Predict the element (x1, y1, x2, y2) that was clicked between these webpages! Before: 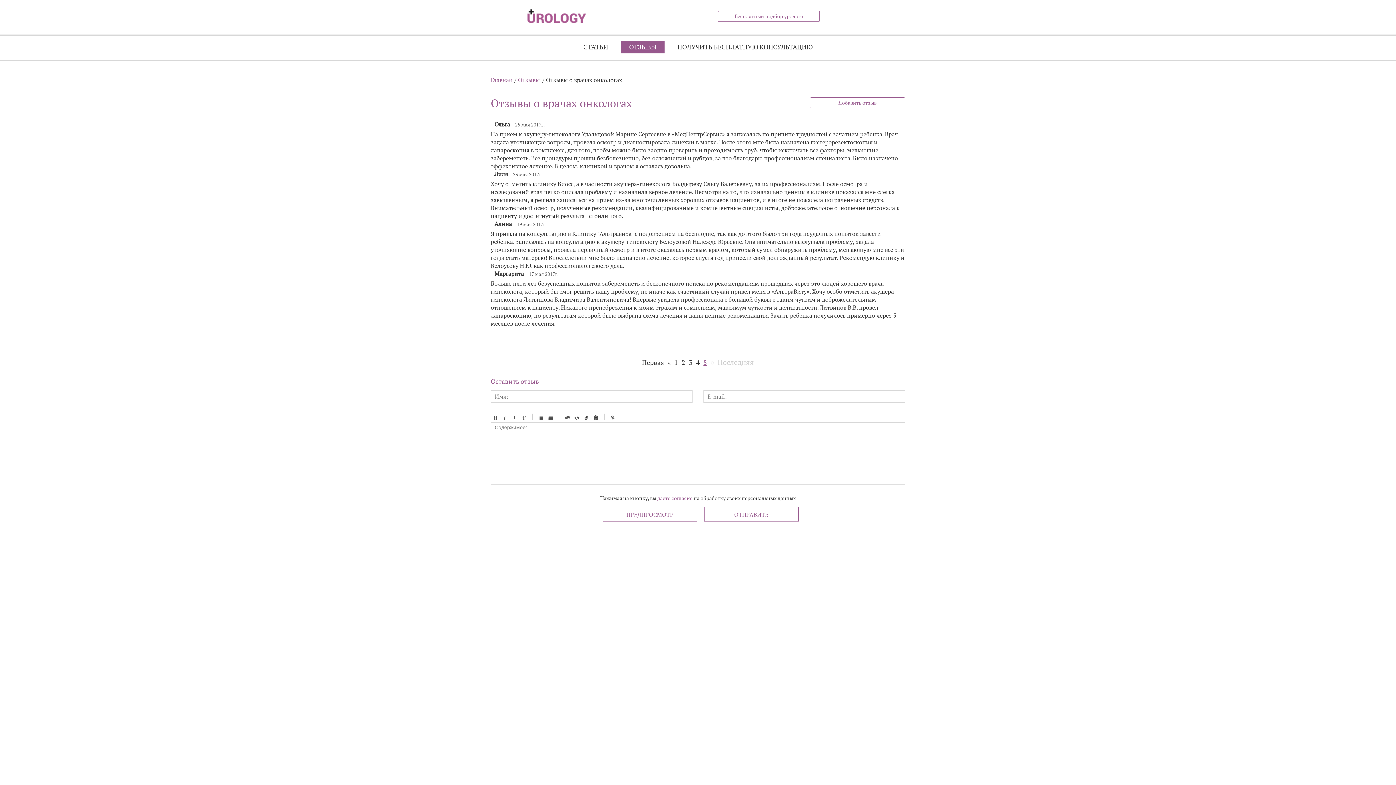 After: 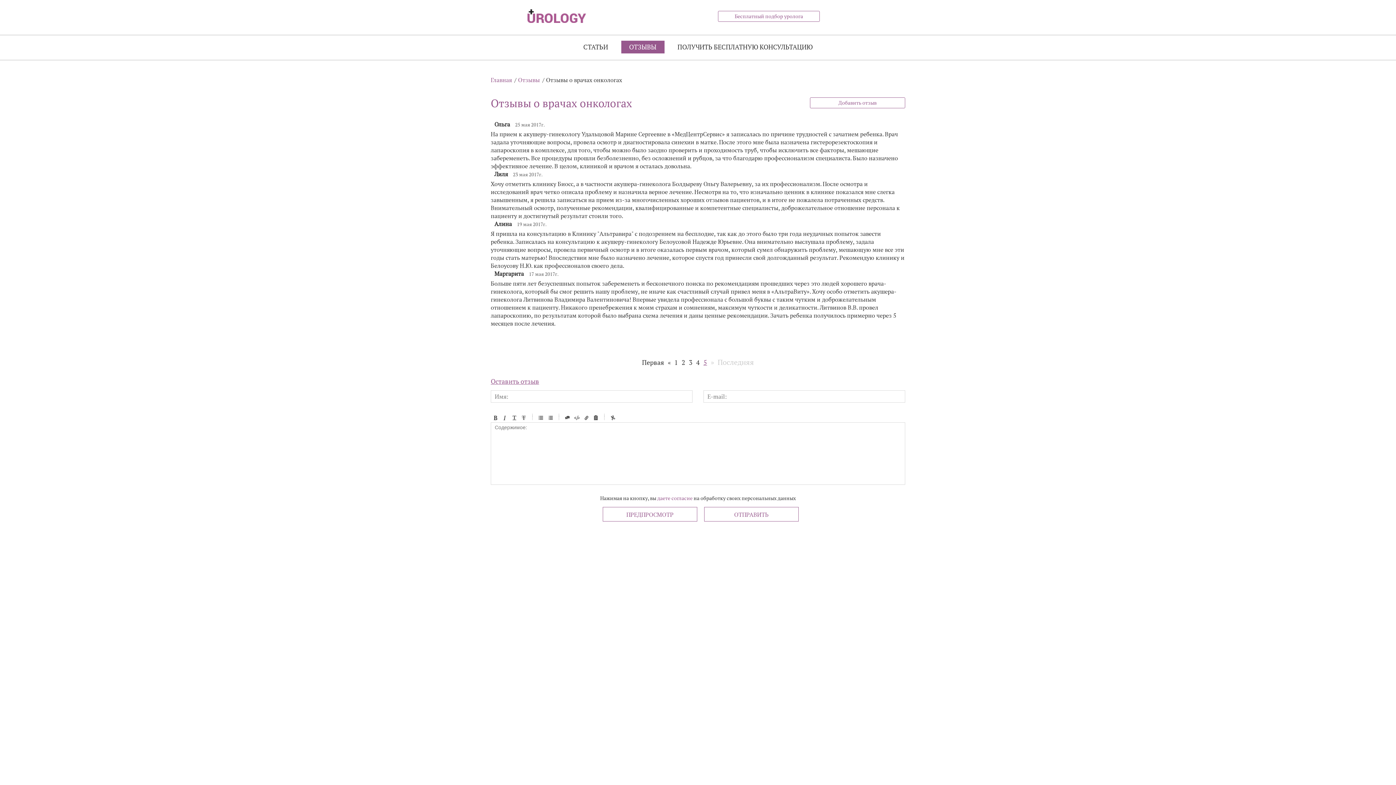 Action: bbox: (490, 377, 539, 385) label: Оставить отзыв